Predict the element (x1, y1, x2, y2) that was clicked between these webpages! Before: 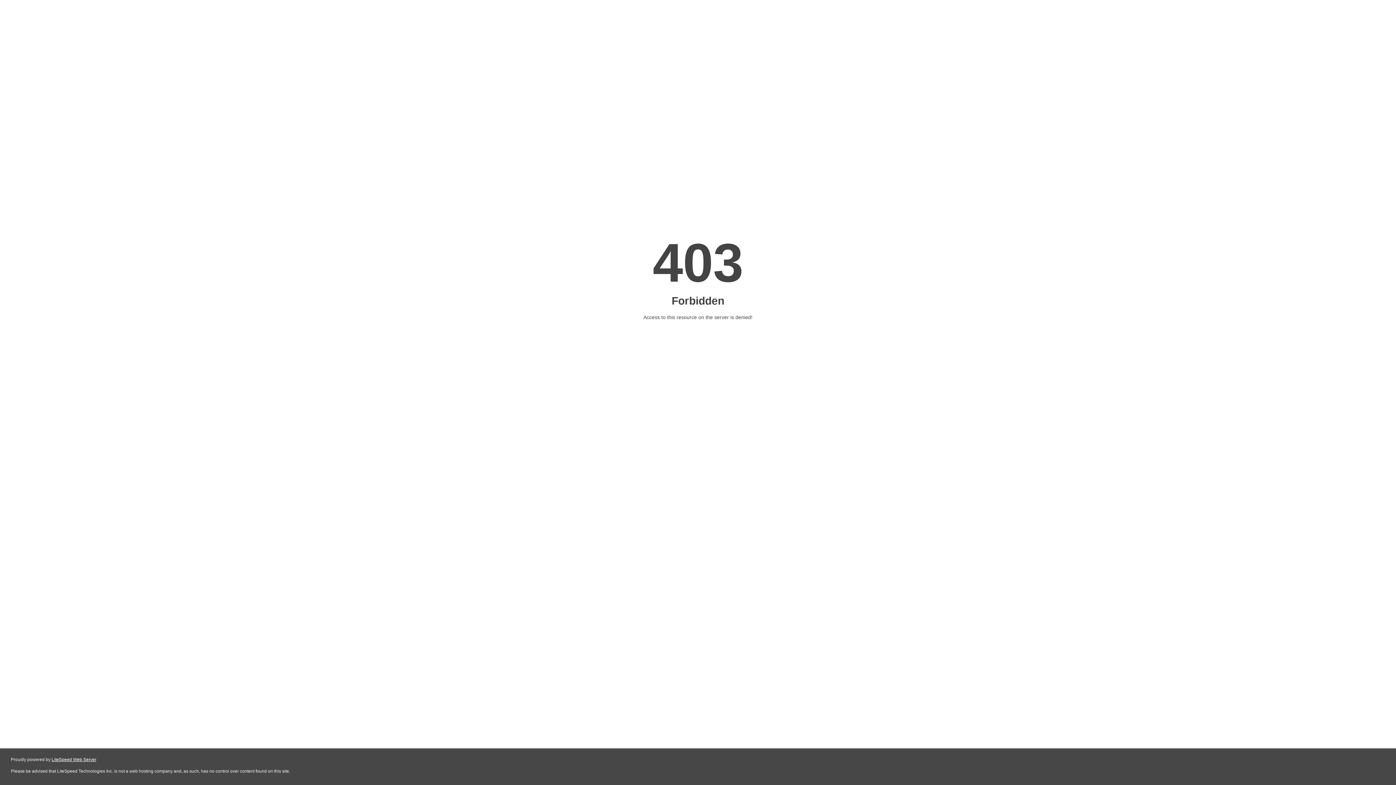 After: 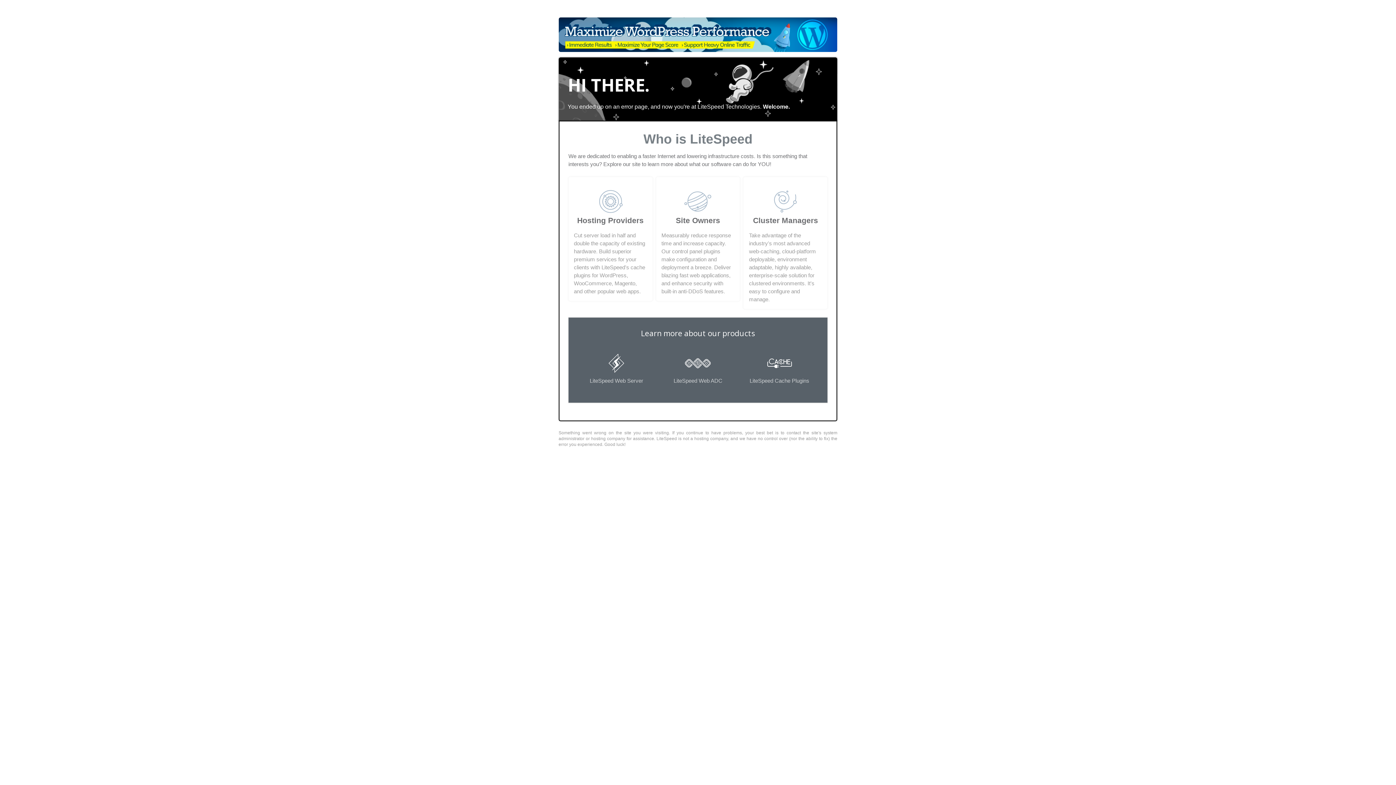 Action: label: LiteSpeed Web Server bbox: (51, 757, 96, 762)